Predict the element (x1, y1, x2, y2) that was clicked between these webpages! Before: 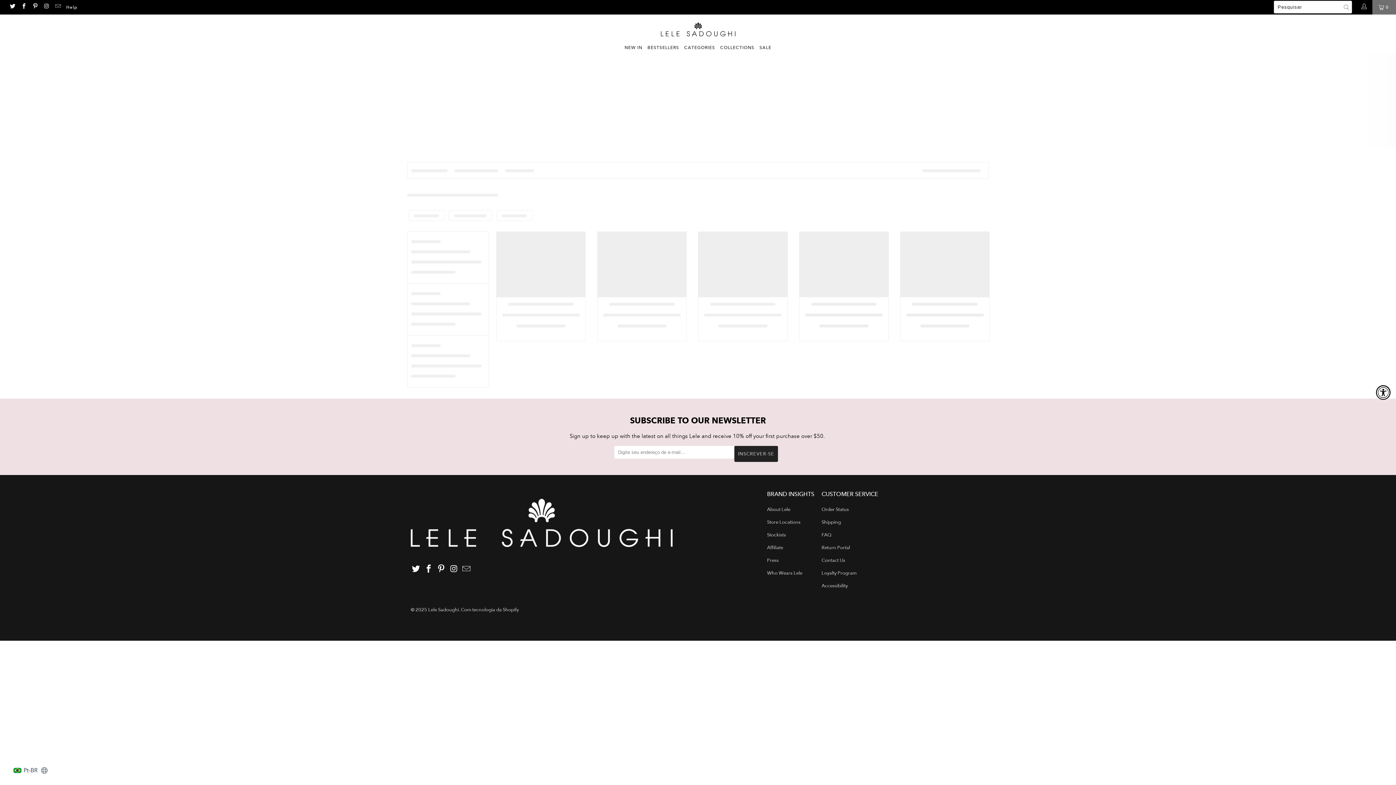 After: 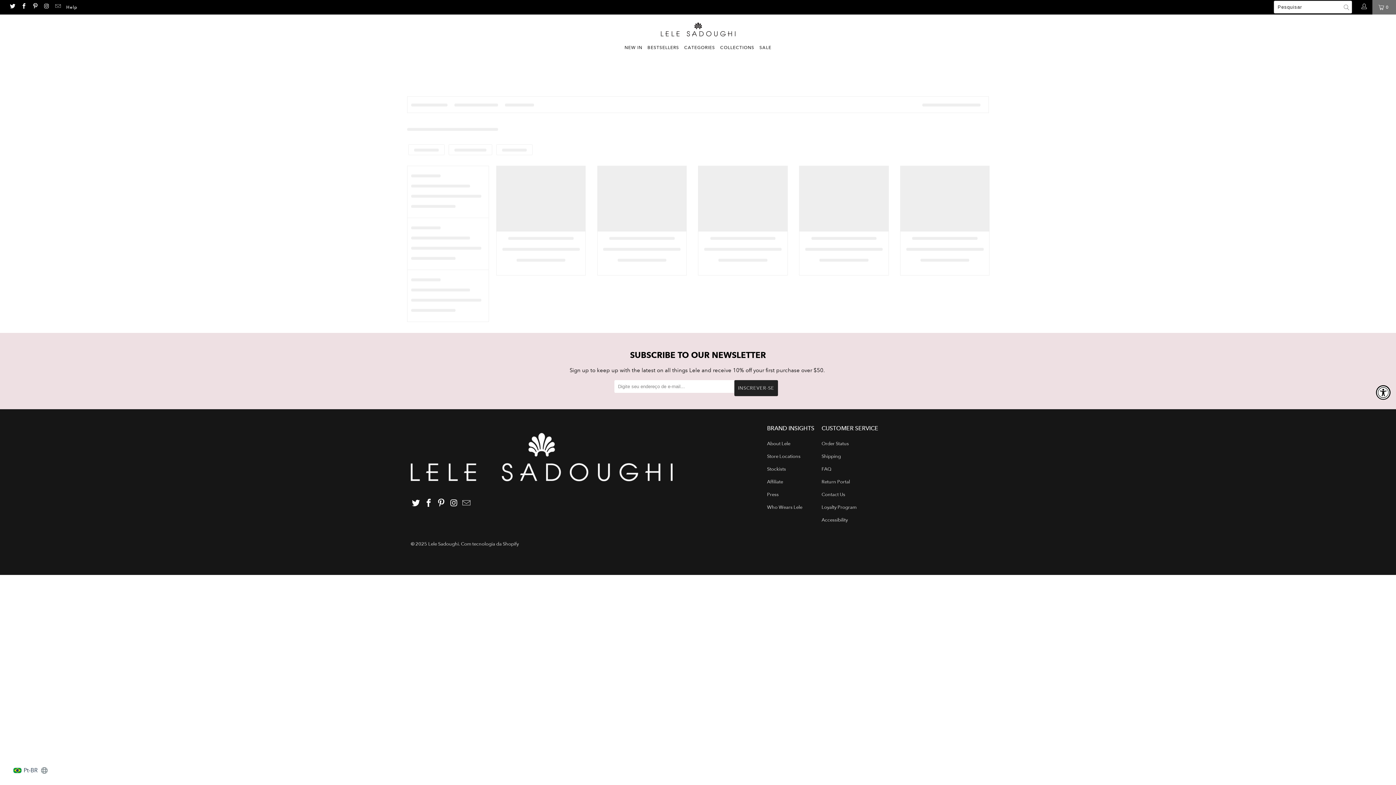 Action: bbox: (684, 41, 715, 53) label: CATEGORIES